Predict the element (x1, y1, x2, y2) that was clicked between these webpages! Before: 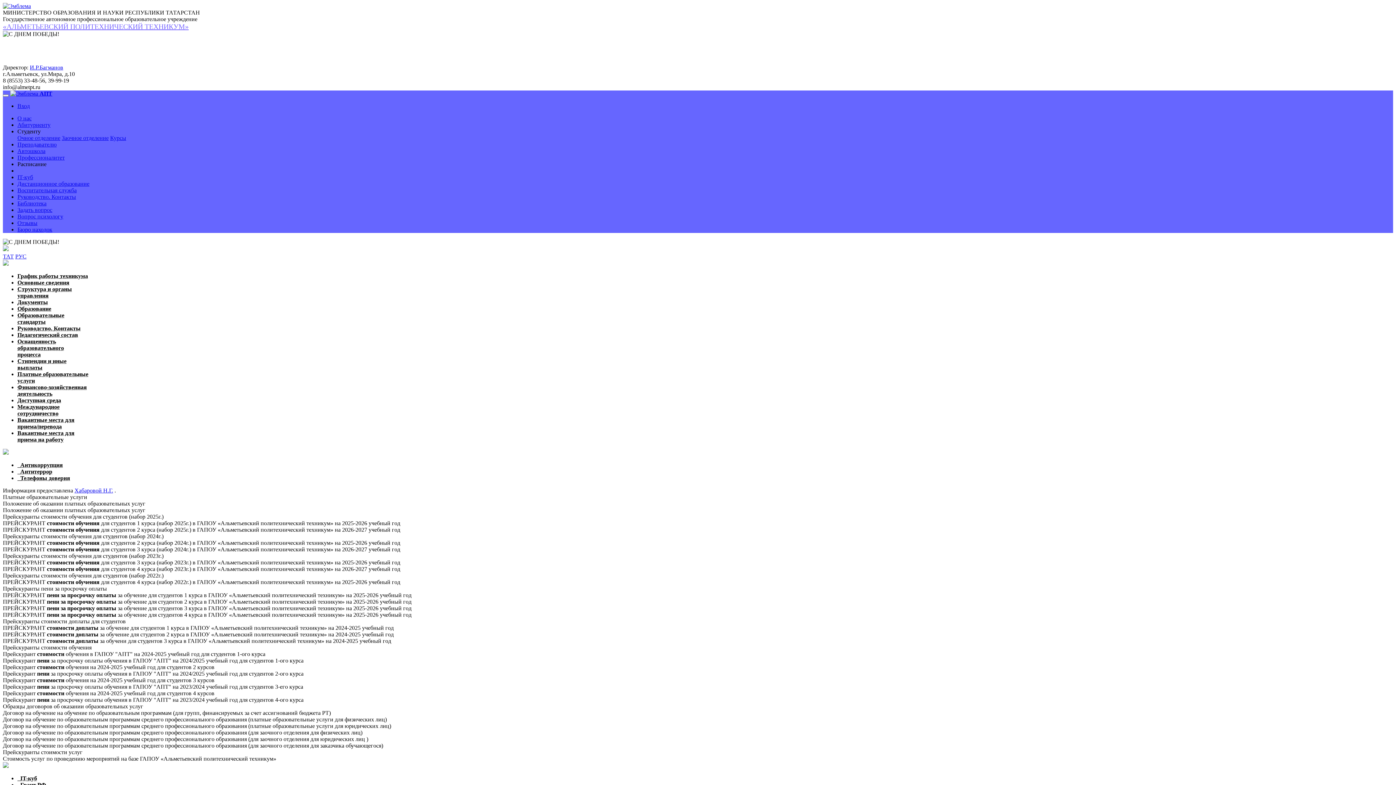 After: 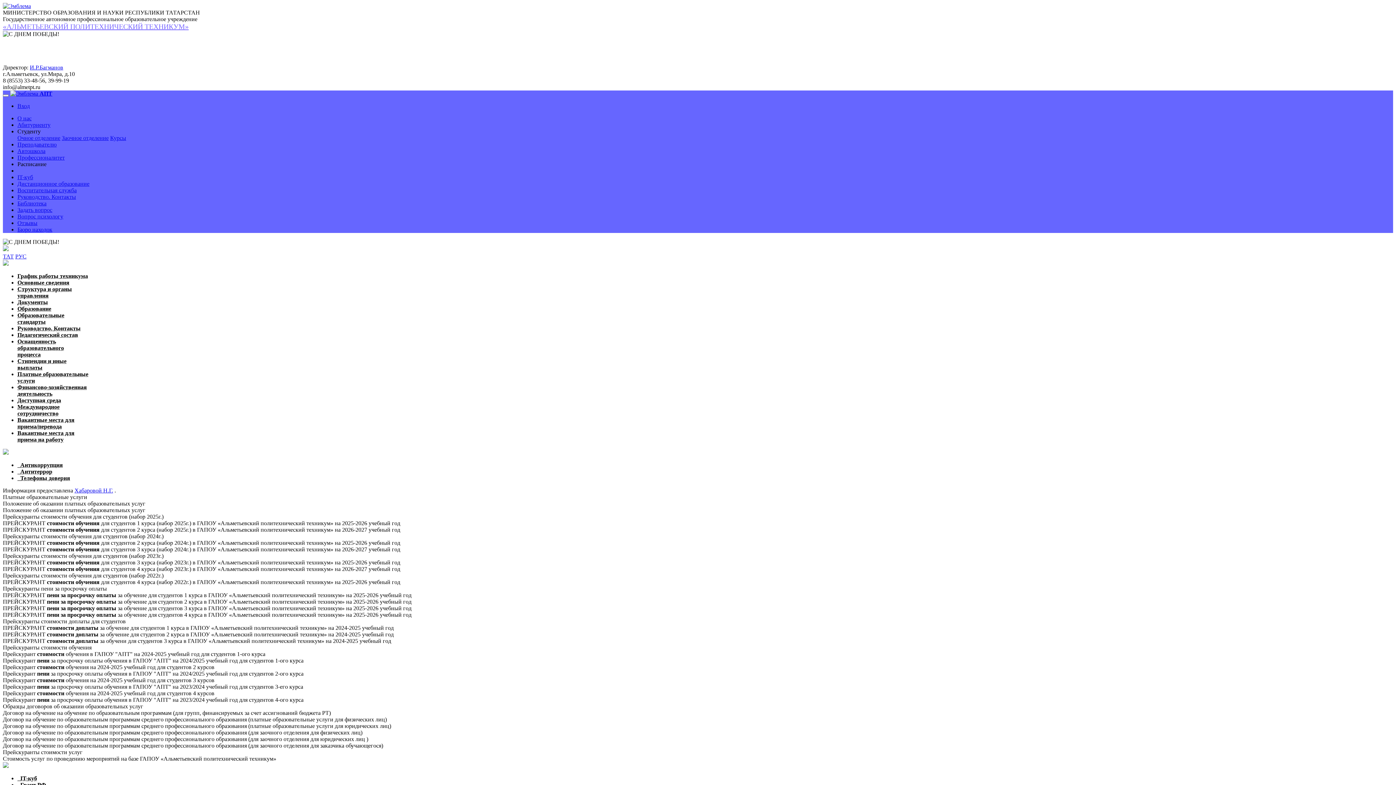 Action: bbox: (2, 246, 8, 252)